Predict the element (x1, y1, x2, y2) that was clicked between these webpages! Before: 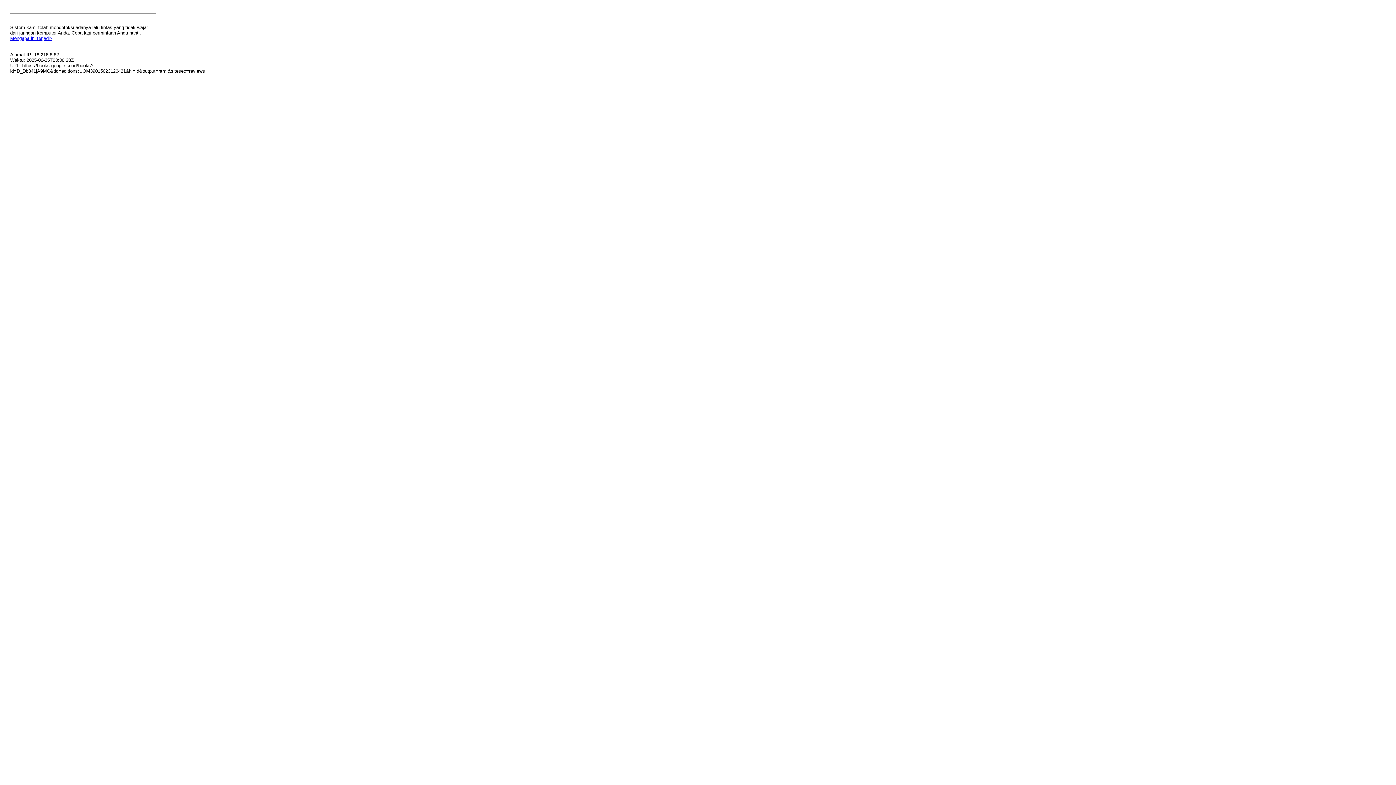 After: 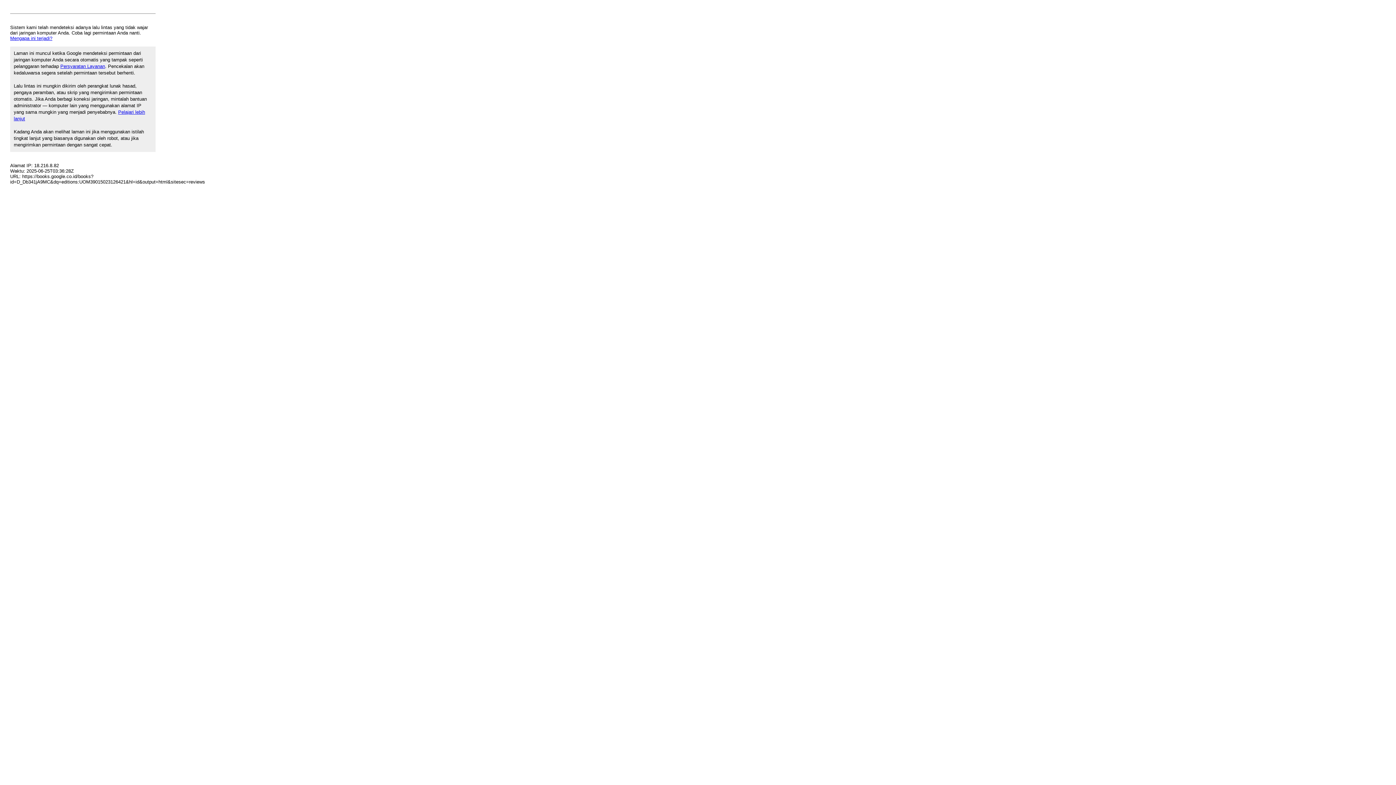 Action: label: Mengapa ini terjadi? bbox: (10, 35, 52, 41)